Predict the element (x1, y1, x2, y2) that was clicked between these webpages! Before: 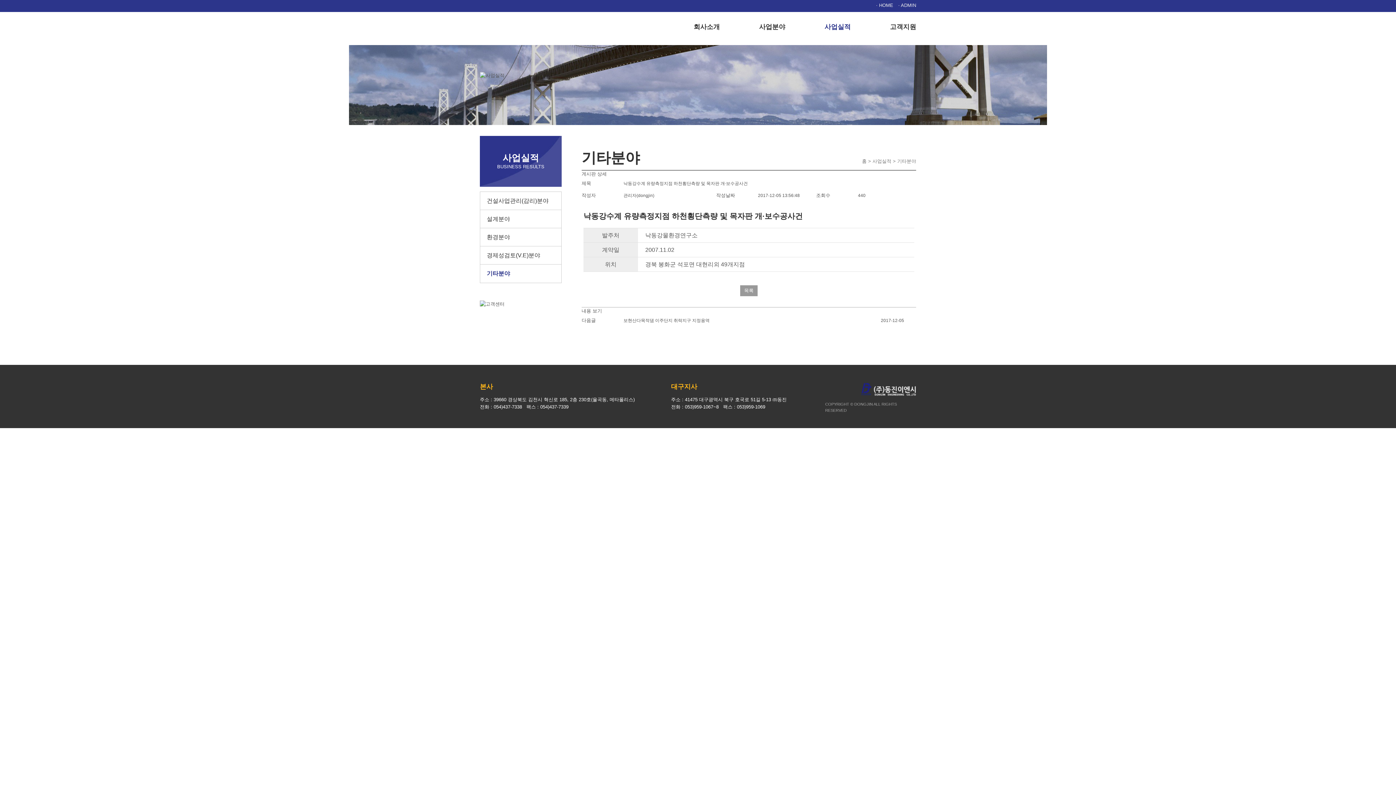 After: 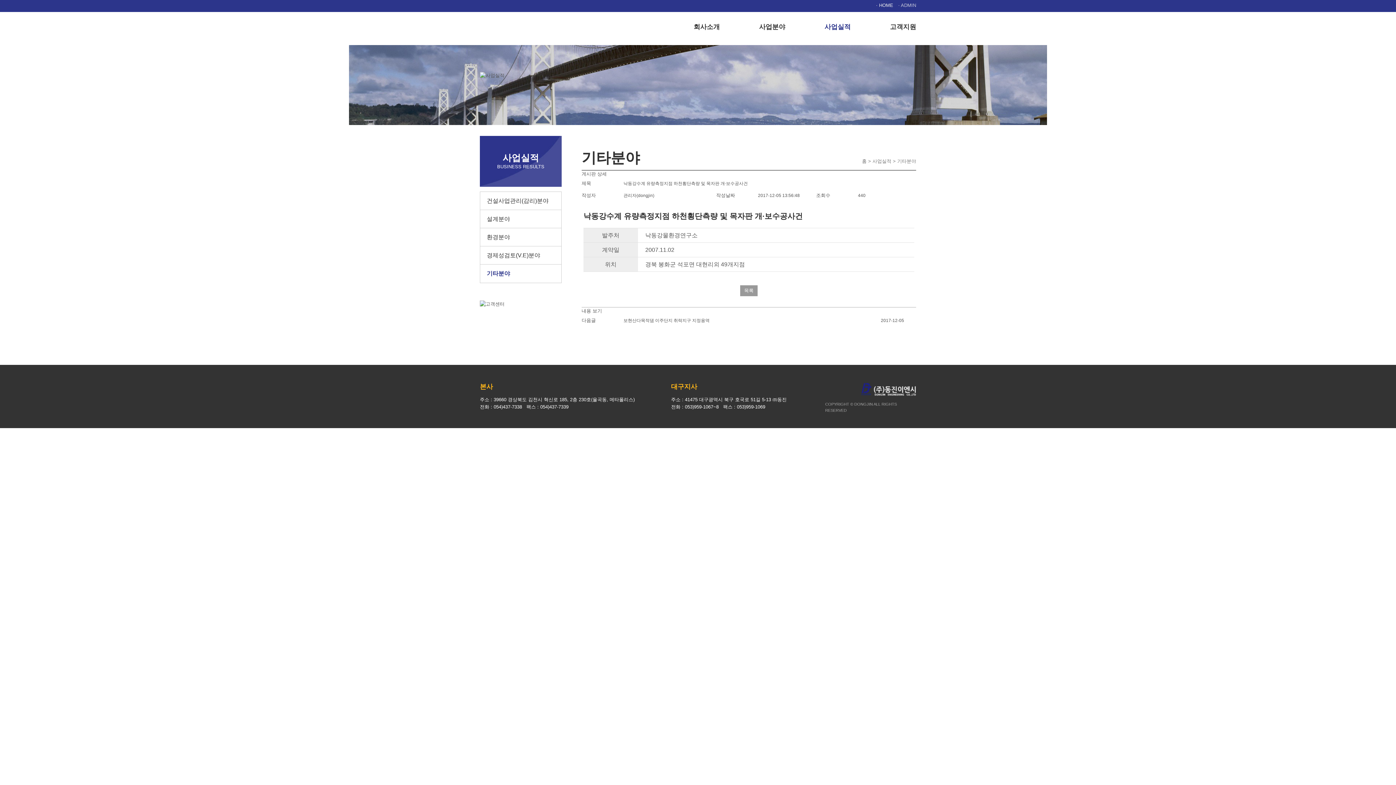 Action: bbox: (896, 0, 916, 10) label: · ADMIN